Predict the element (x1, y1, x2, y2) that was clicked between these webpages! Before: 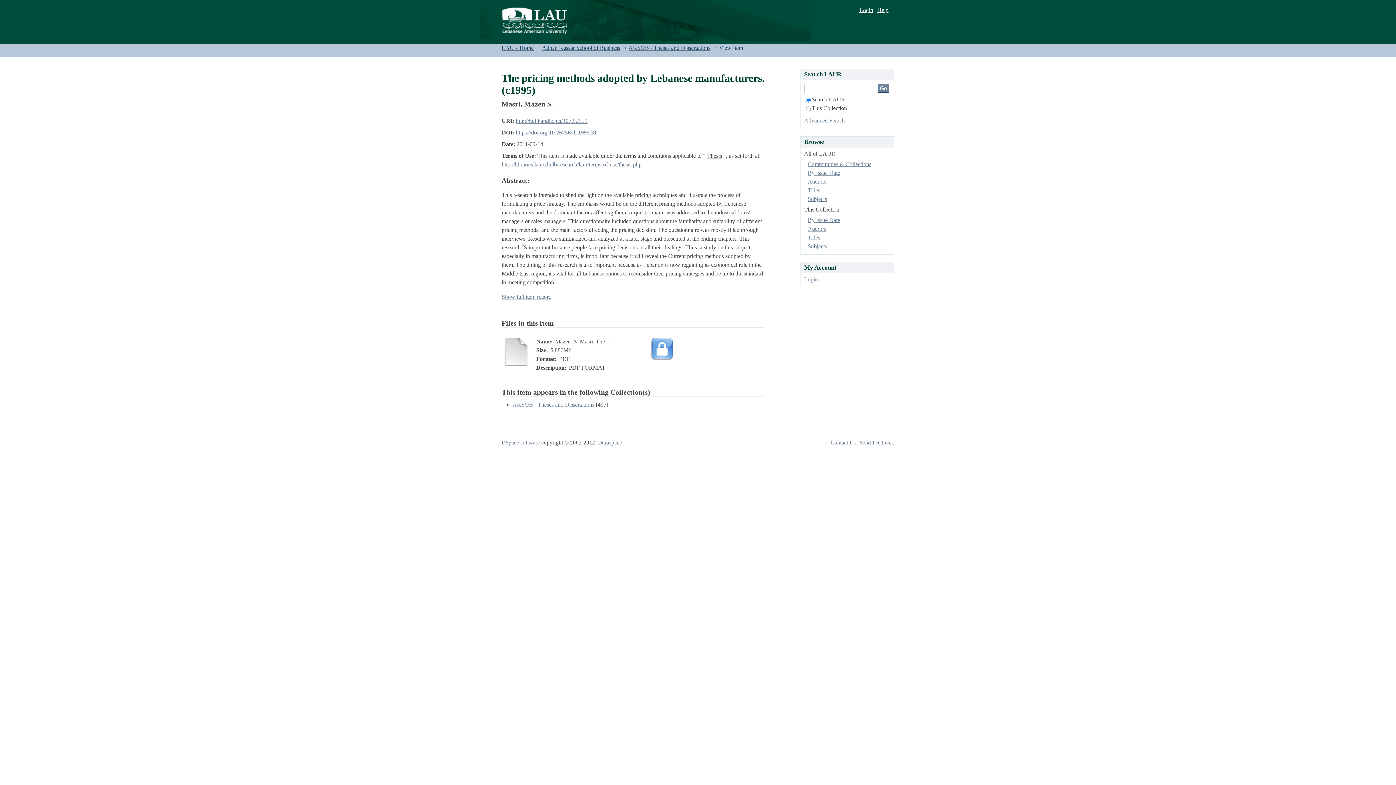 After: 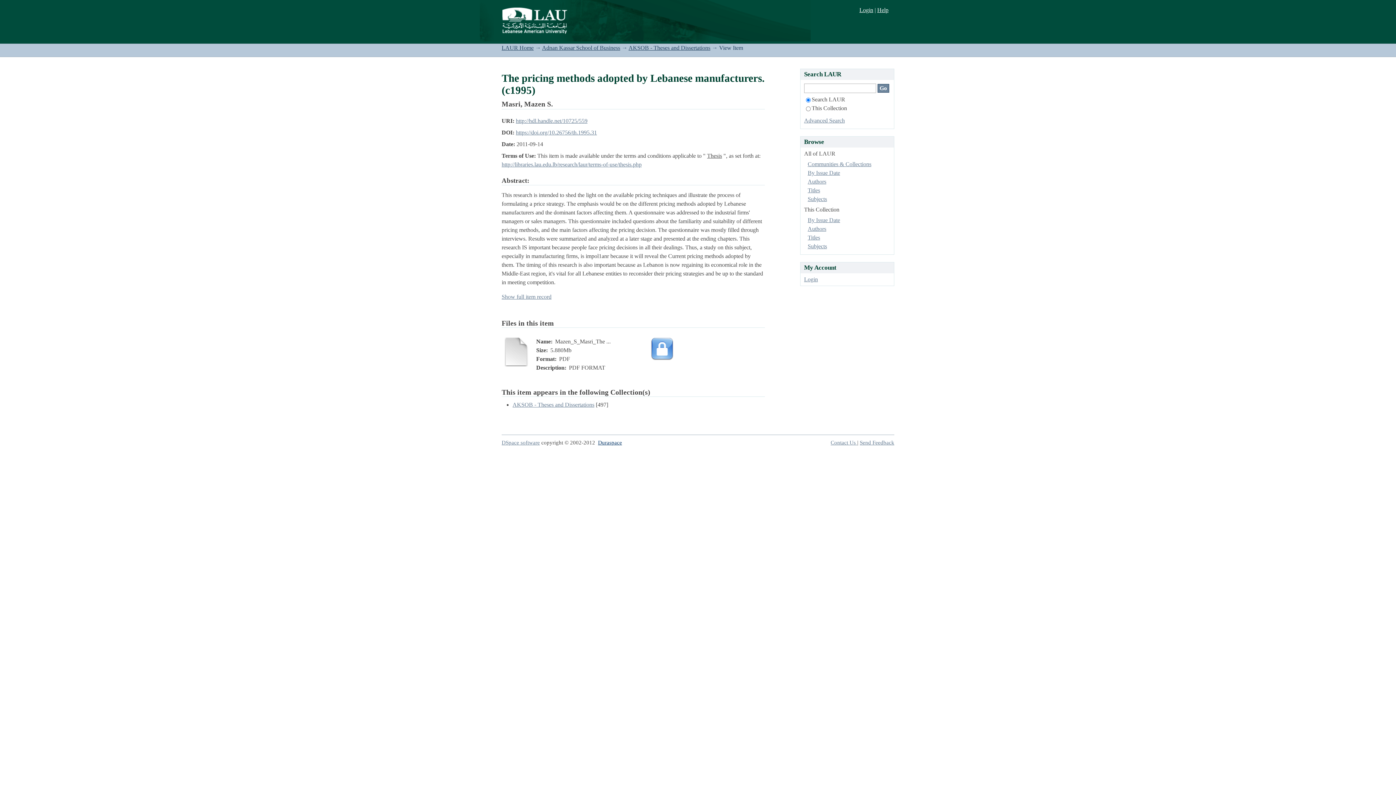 Action: bbox: (598, 439, 622, 445) label: Duraspace